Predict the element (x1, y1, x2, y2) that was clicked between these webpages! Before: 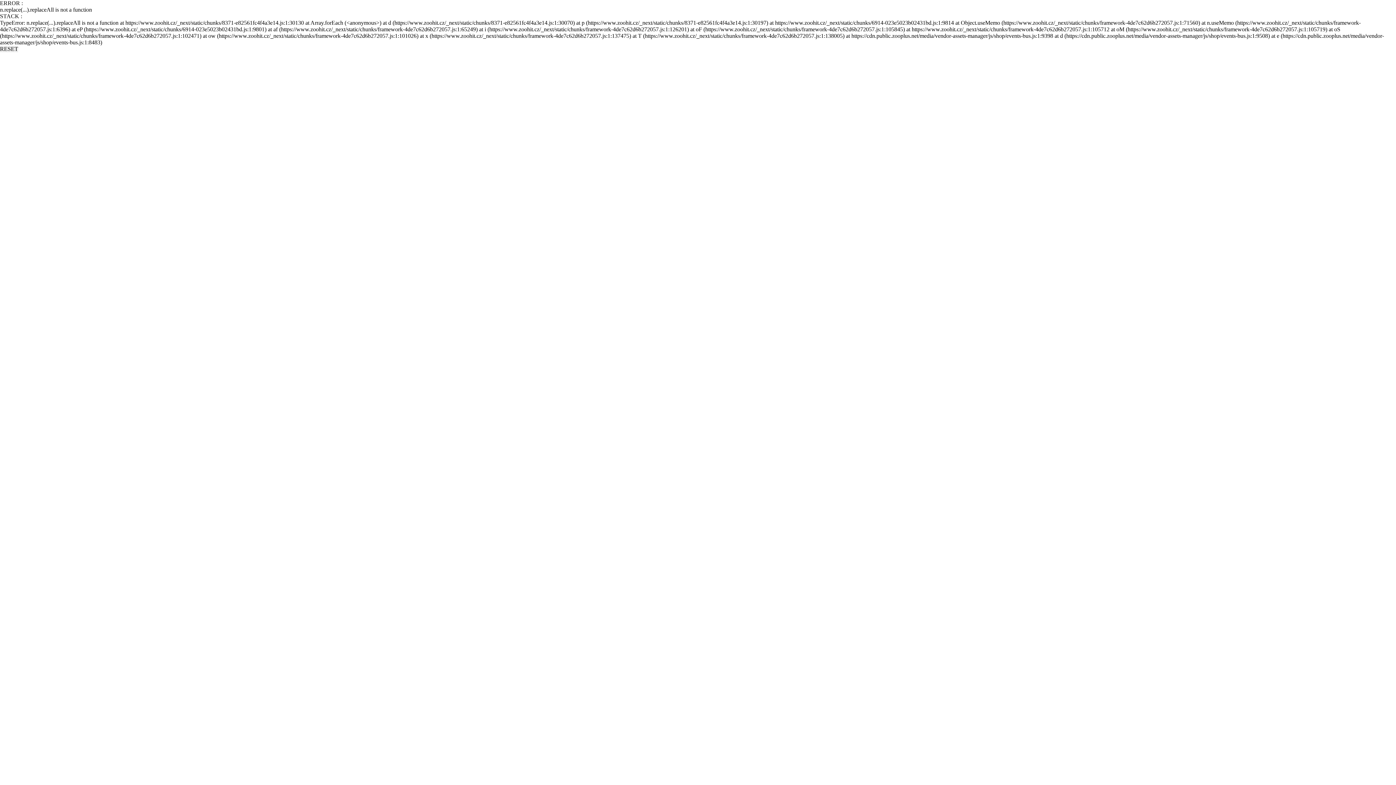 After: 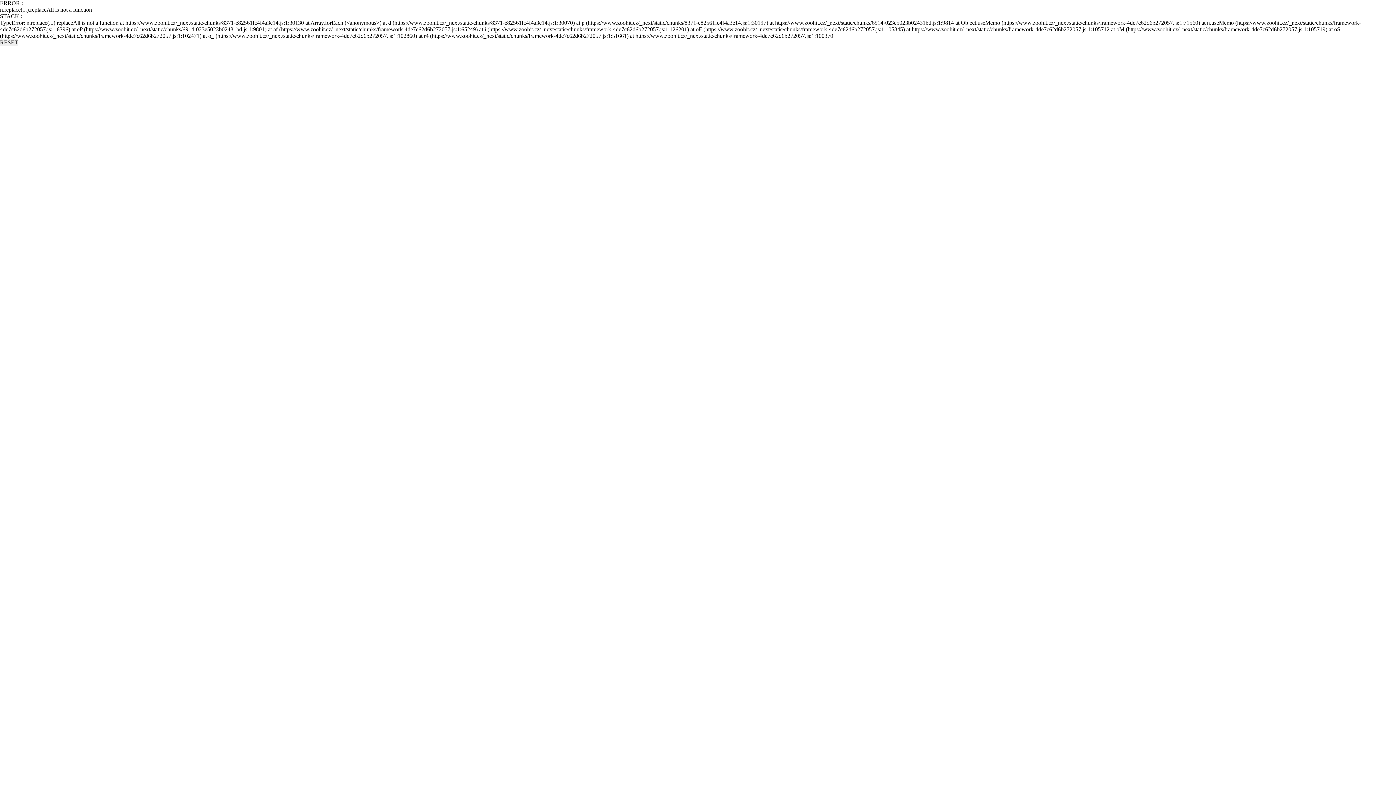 Action: bbox: (0, 45, 18, 52) label: RESET